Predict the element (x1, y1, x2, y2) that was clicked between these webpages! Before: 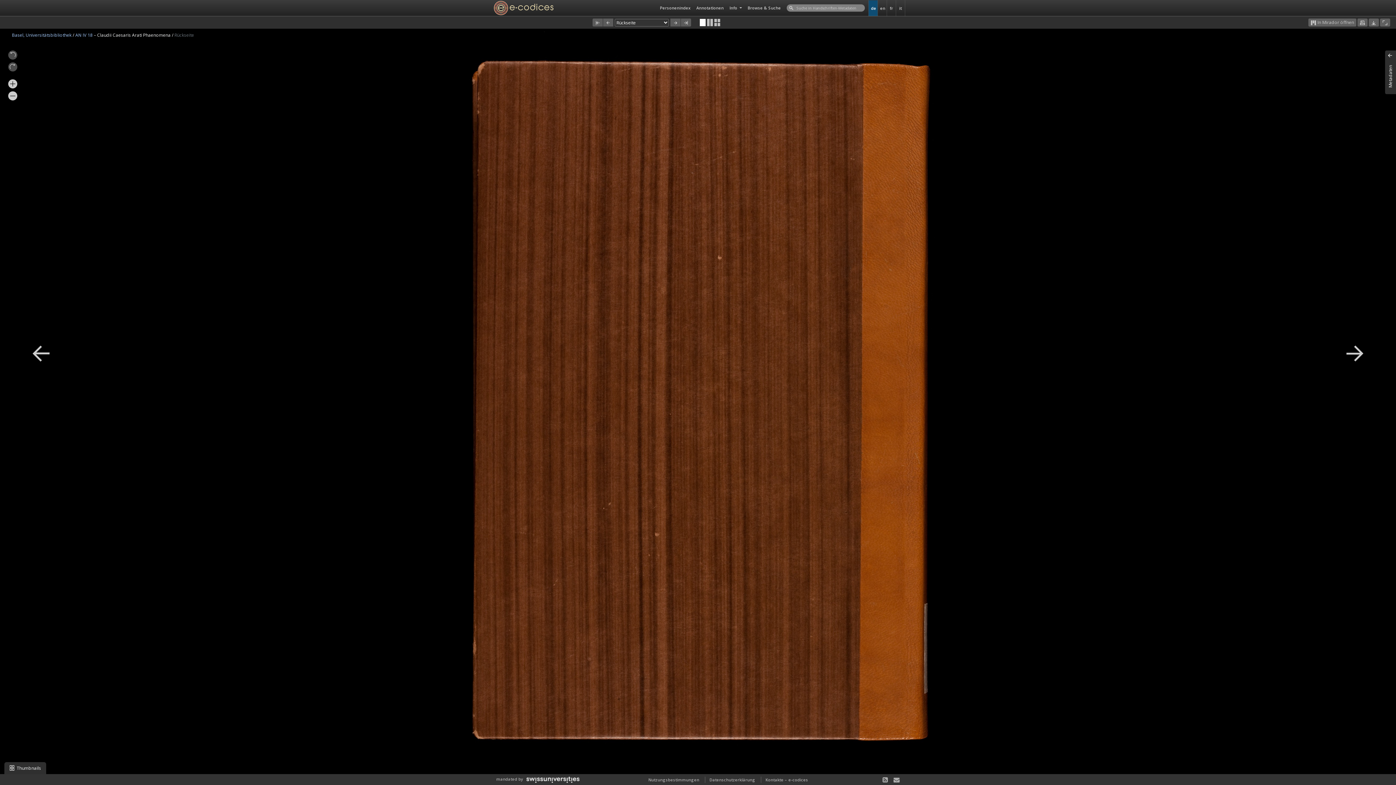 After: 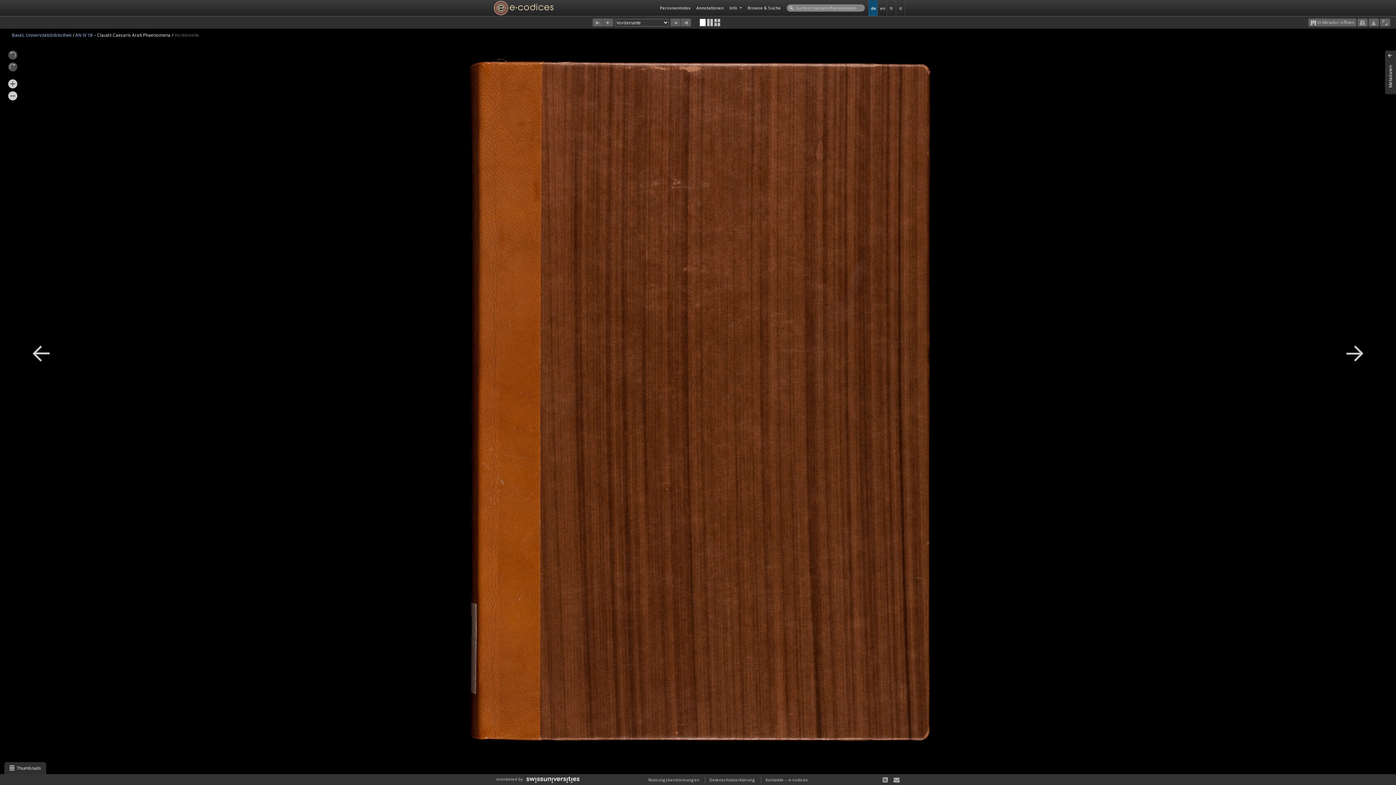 Action: bbox: (592, 18, 602, 26)